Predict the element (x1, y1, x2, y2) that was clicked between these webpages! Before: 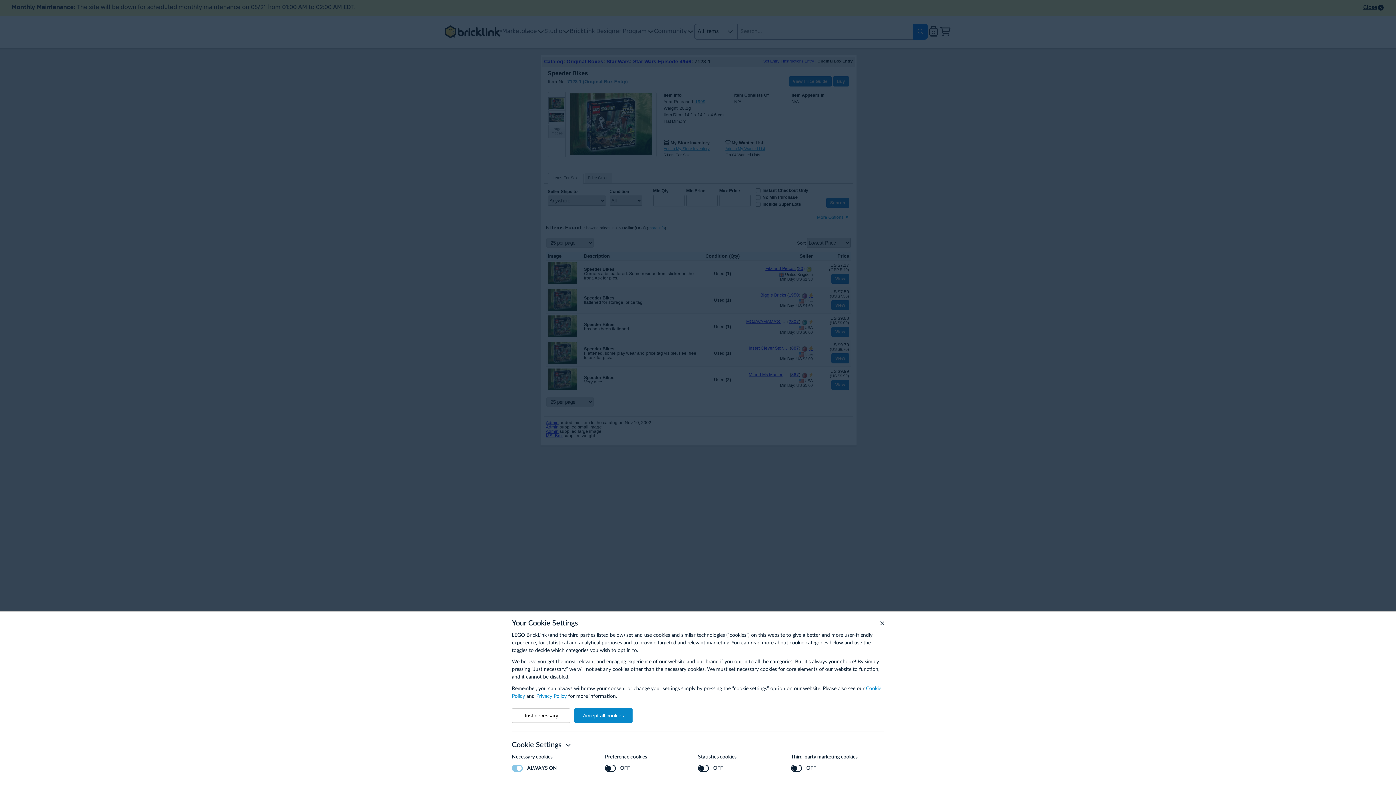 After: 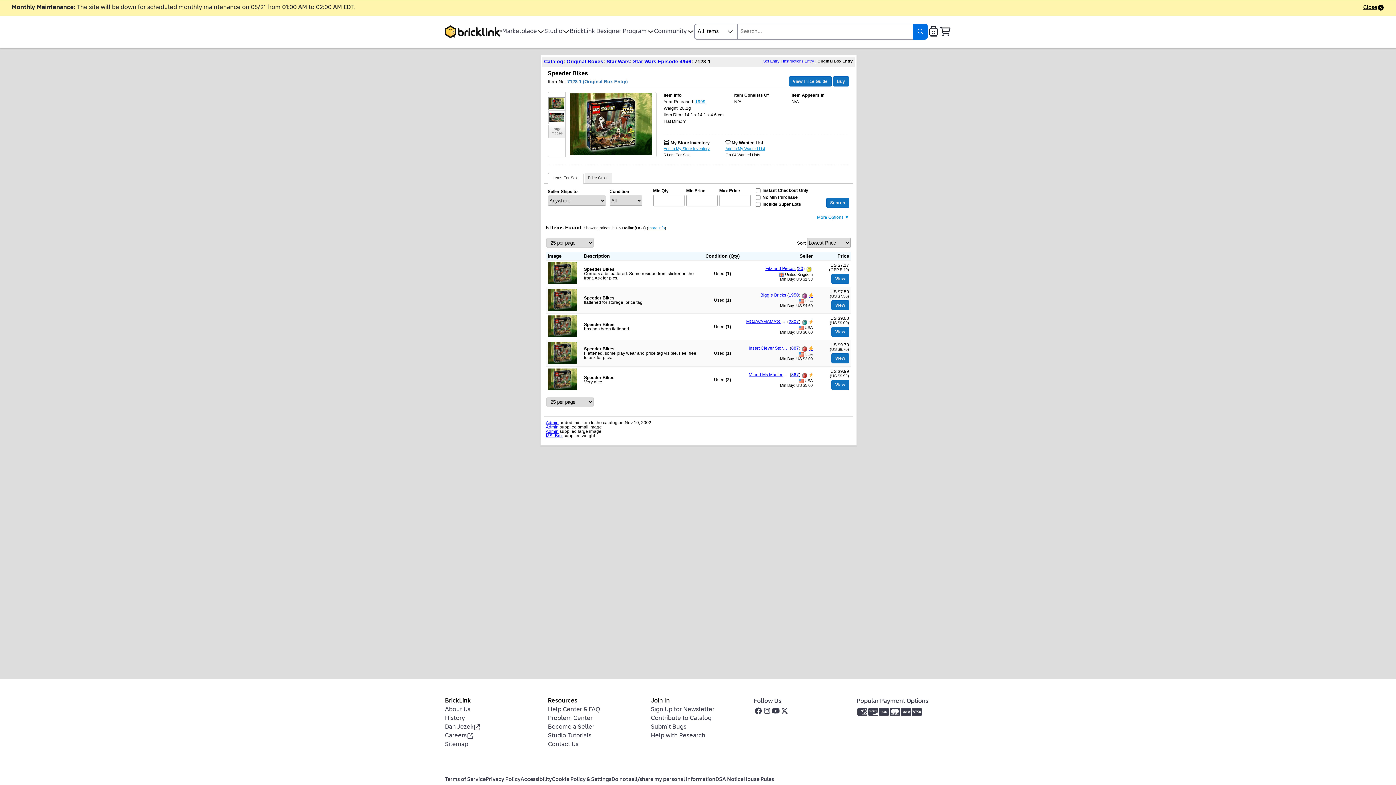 Action: label: Just necessary bbox: (512, 708, 570, 723)